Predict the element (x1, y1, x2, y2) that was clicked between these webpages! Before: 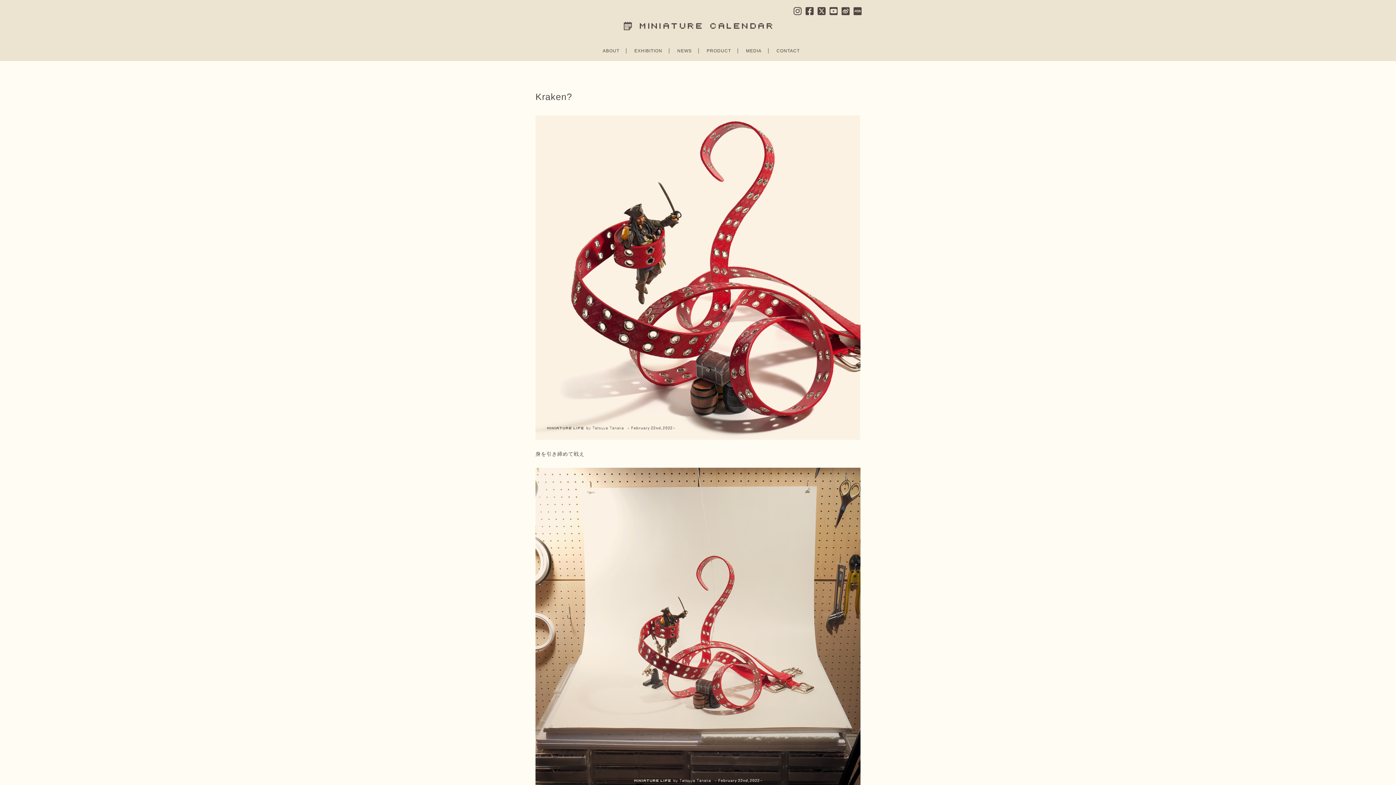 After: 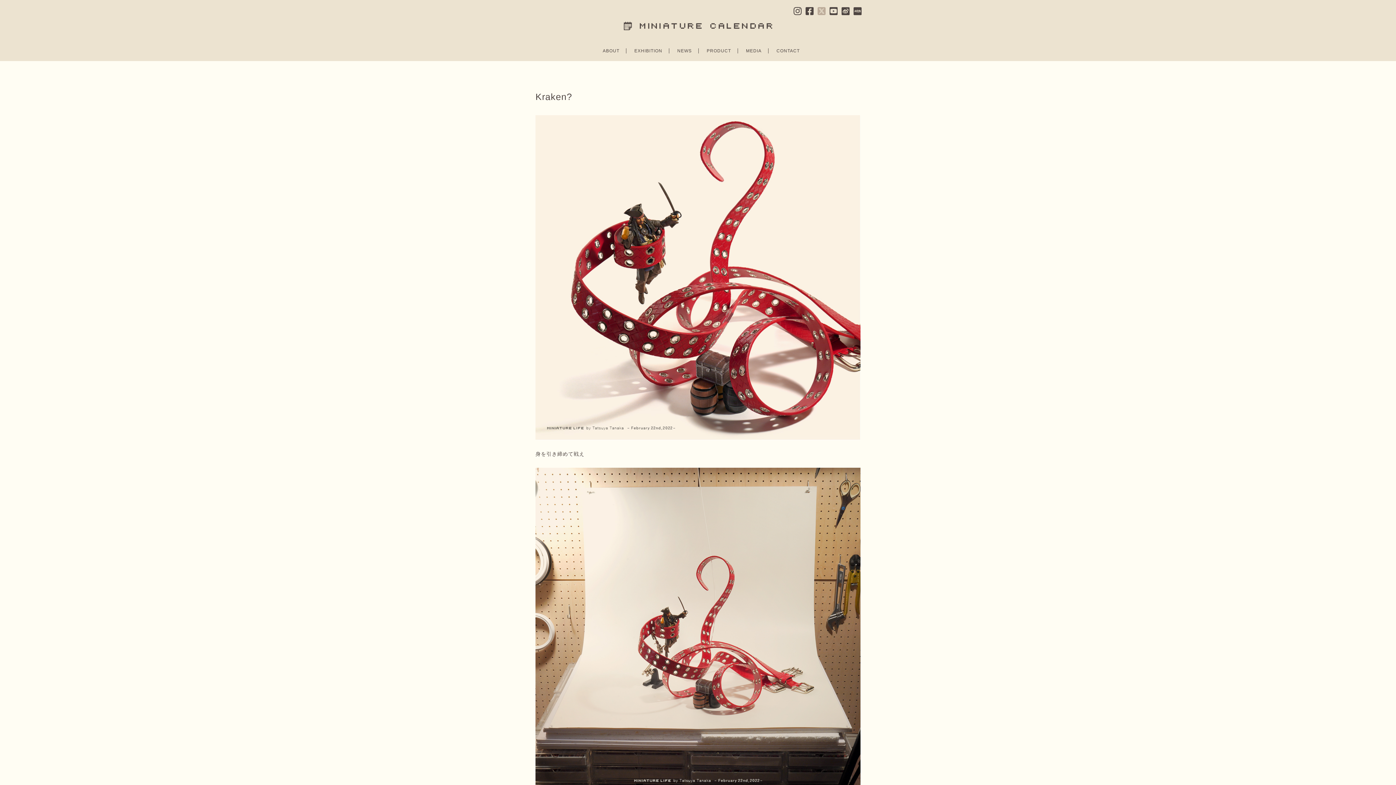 Action: bbox: (817, 7, 825, 17)